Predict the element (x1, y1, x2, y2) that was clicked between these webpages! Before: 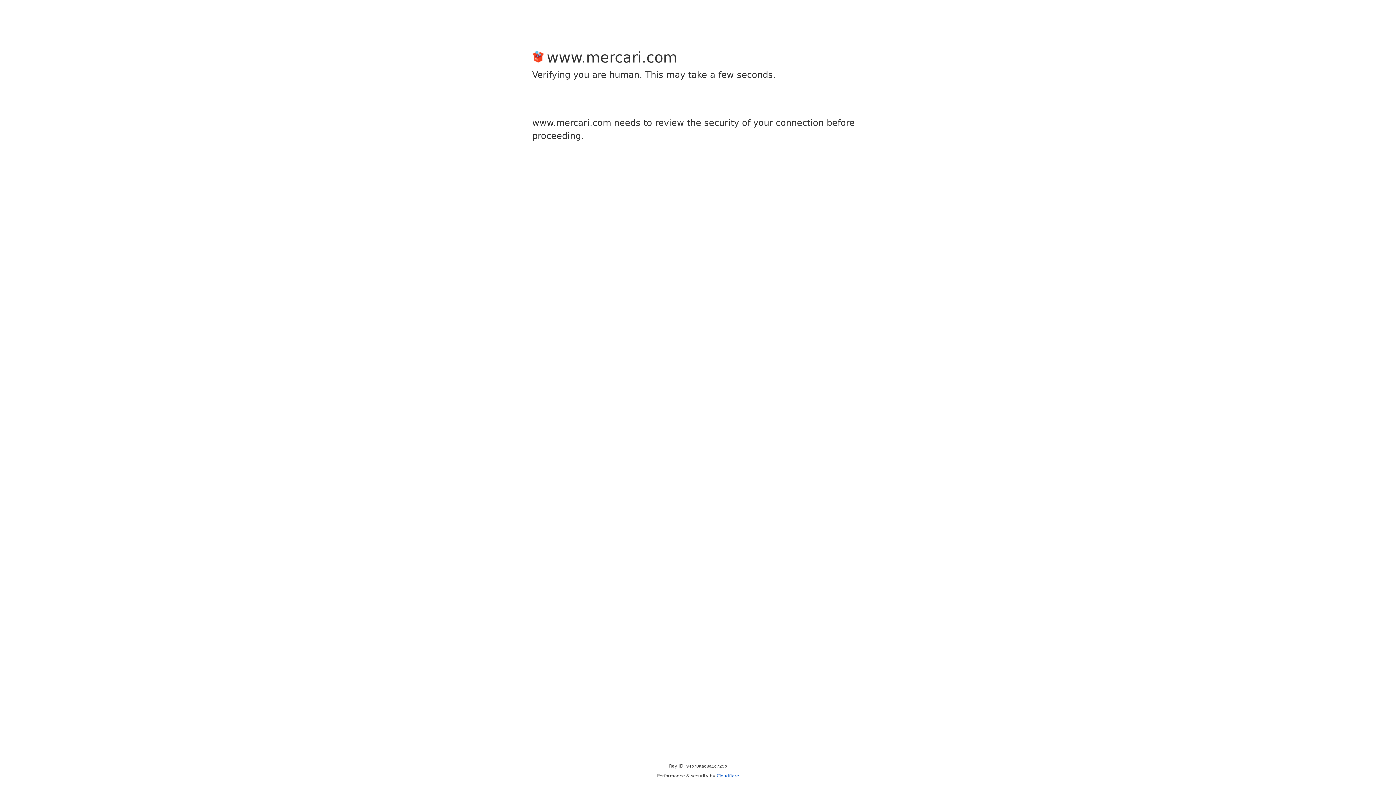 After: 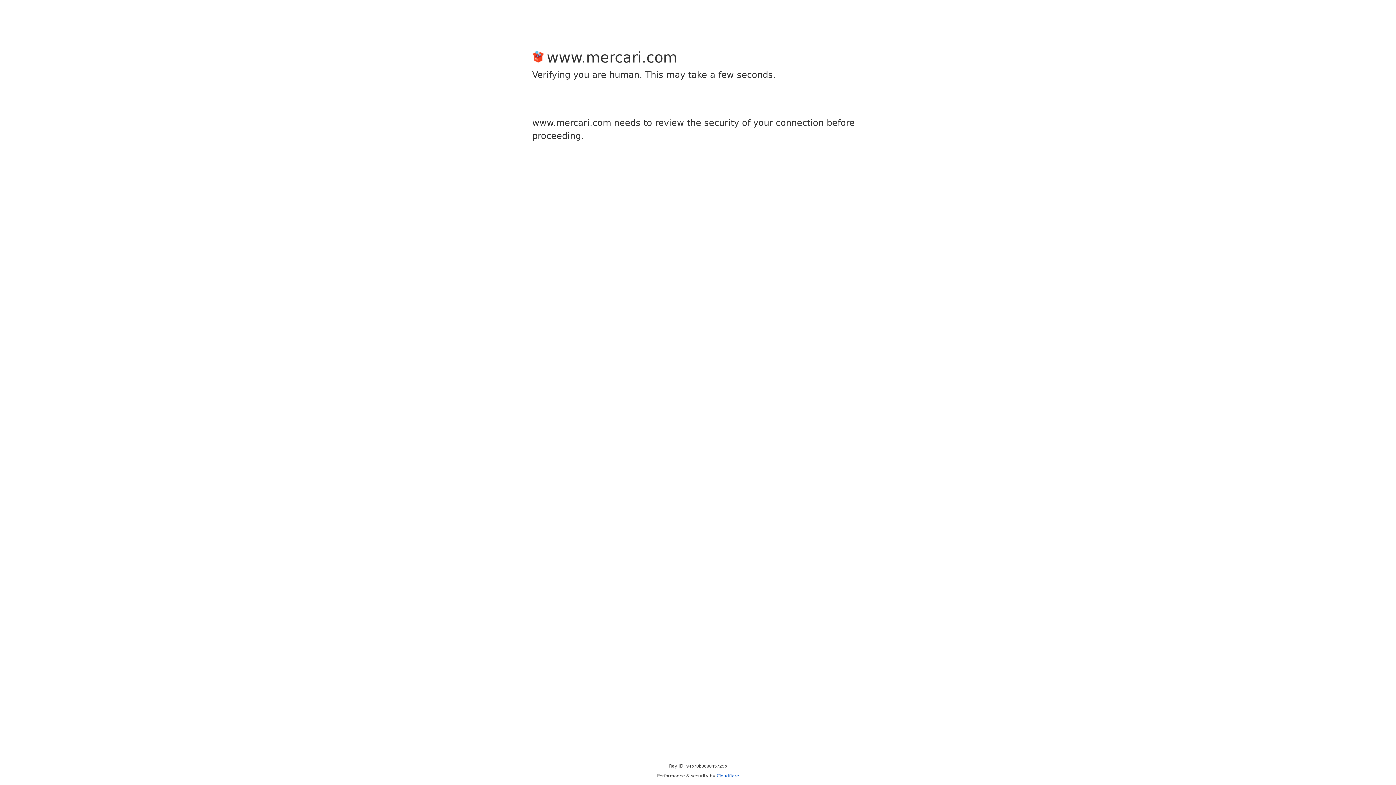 Action: bbox: (716, 773, 739, 778) label: Cloudflare